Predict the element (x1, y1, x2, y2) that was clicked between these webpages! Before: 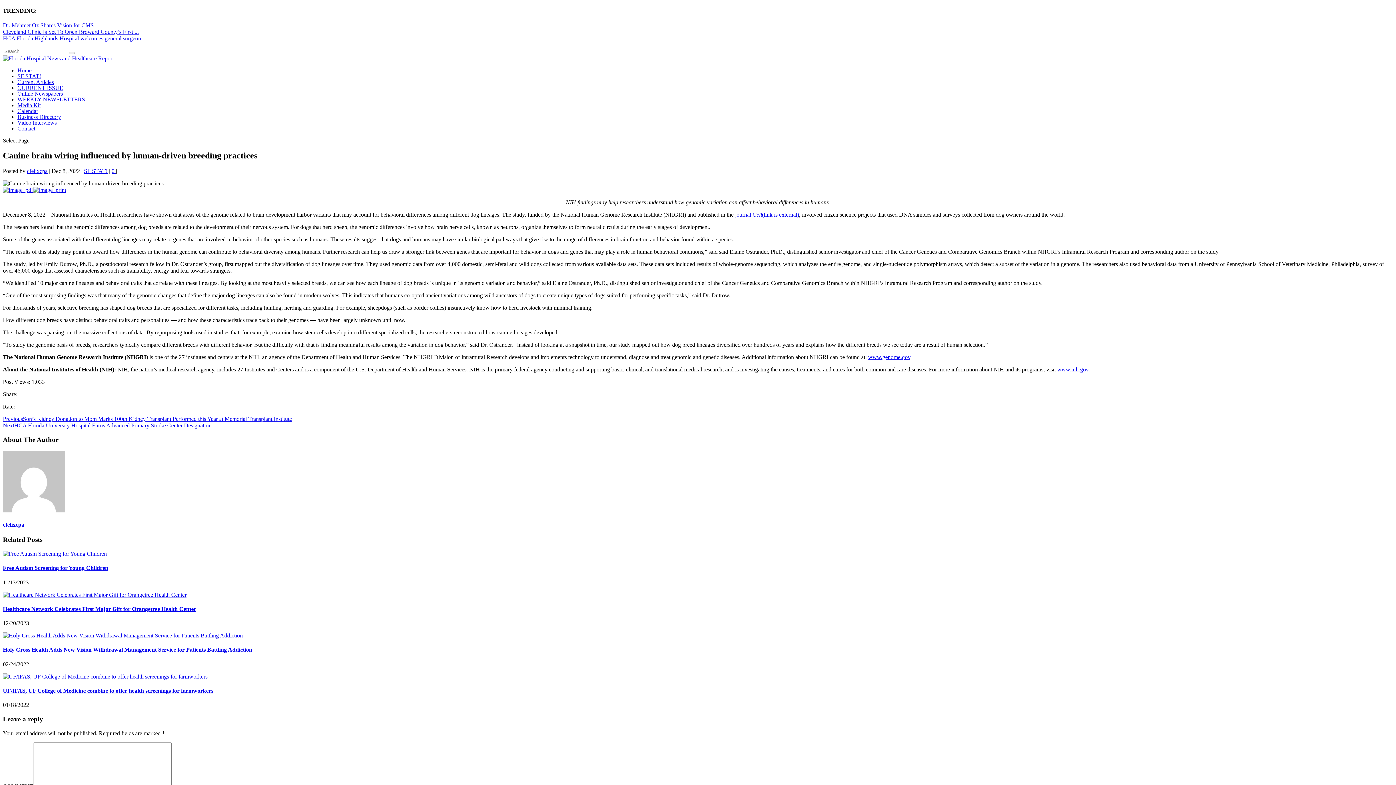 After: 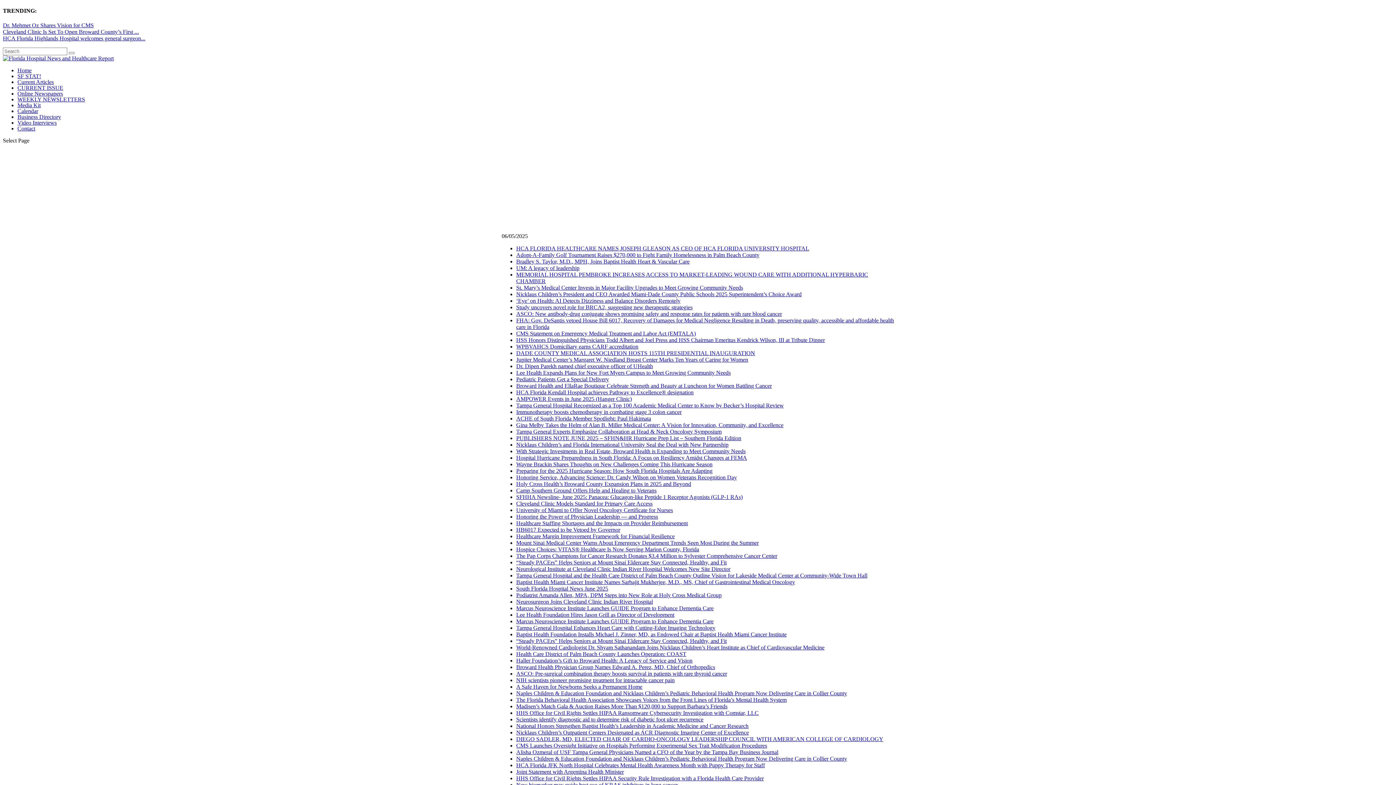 Action: bbox: (2, 55, 113, 61)